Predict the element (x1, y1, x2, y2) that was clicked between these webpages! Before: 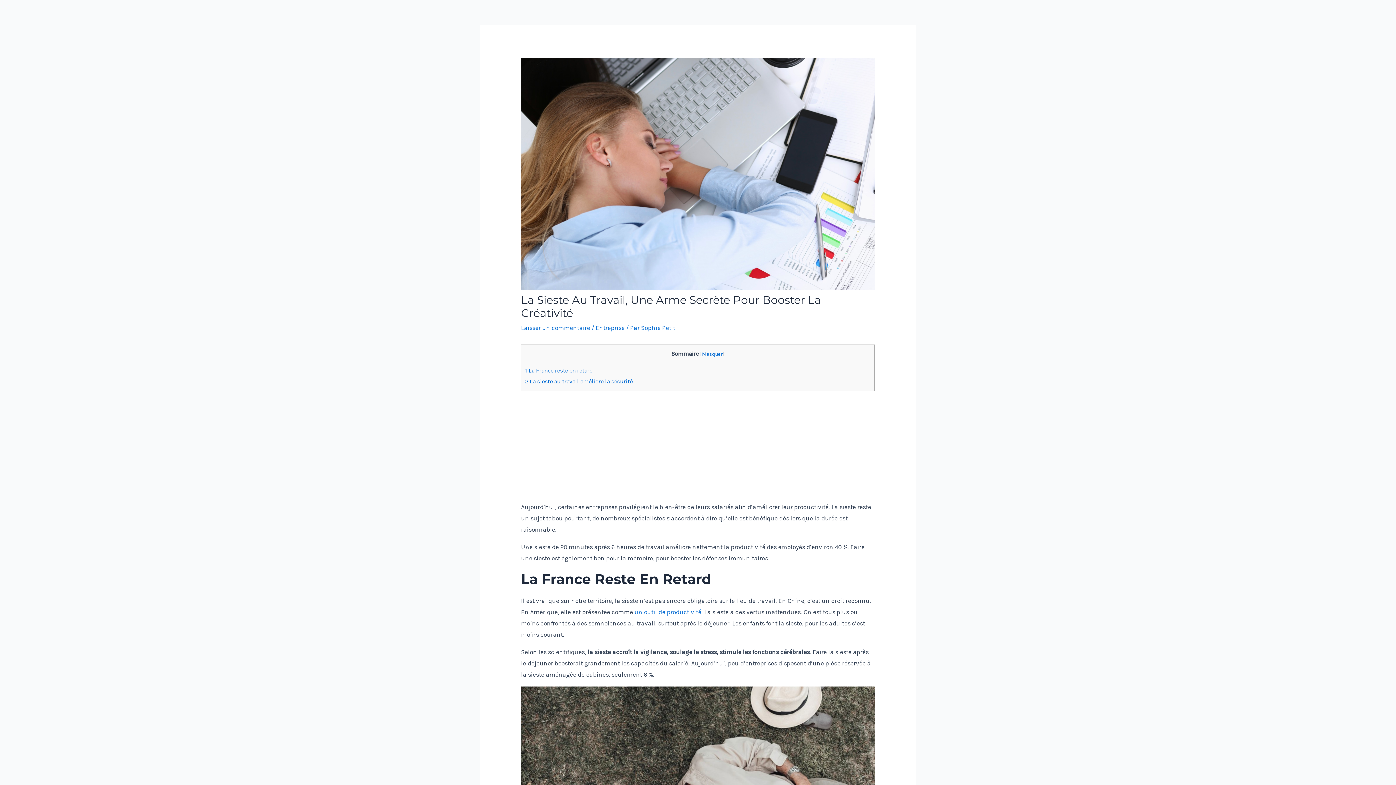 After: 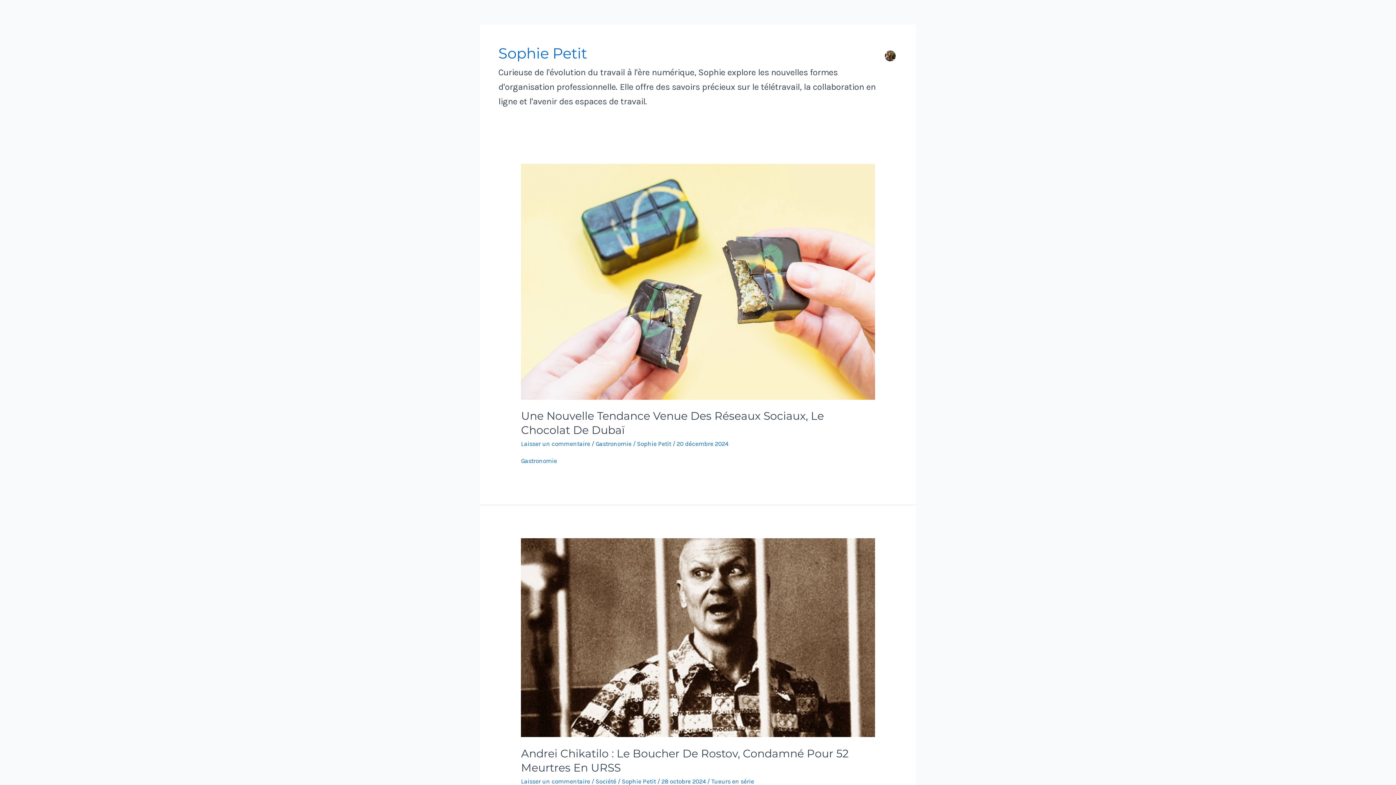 Action: bbox: (641, 324, 675, 331) label: Sophie Petit